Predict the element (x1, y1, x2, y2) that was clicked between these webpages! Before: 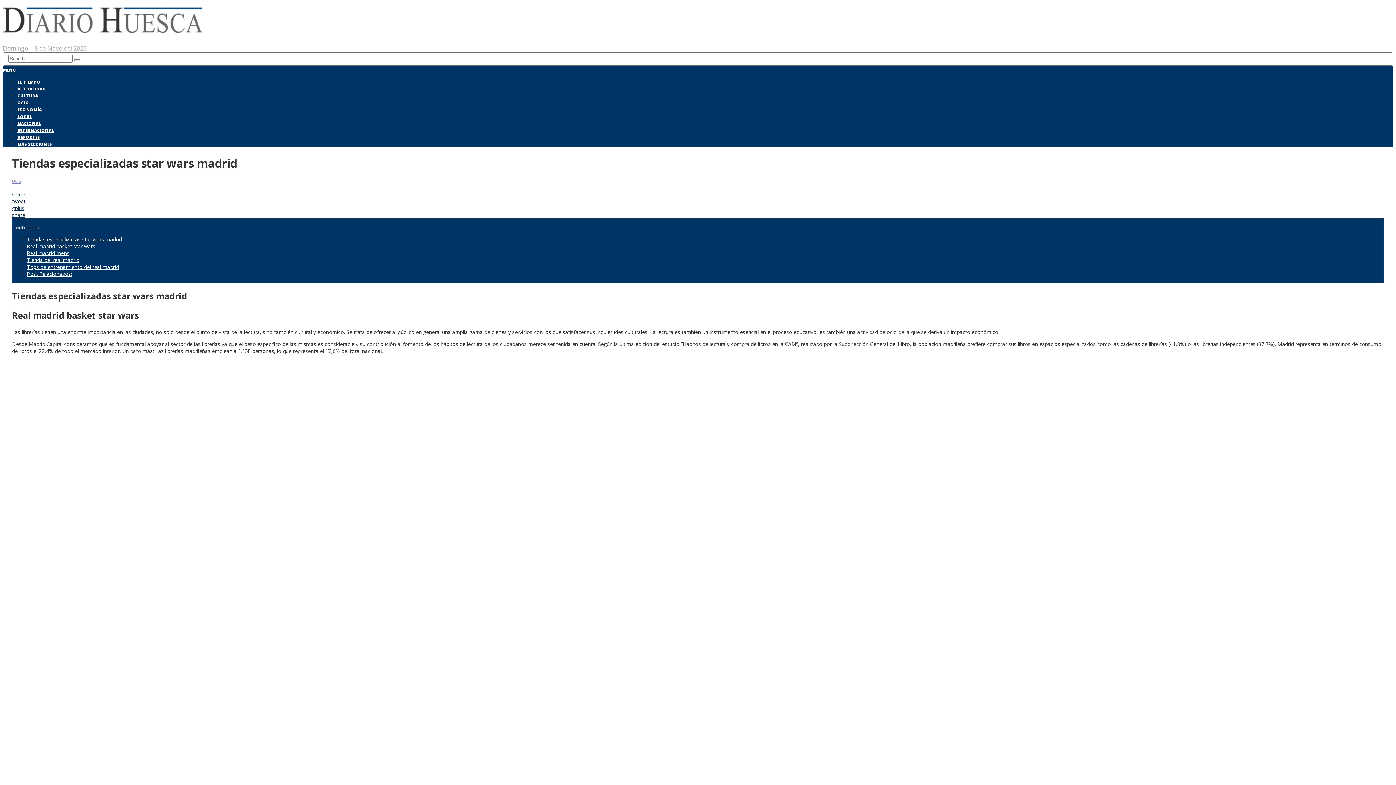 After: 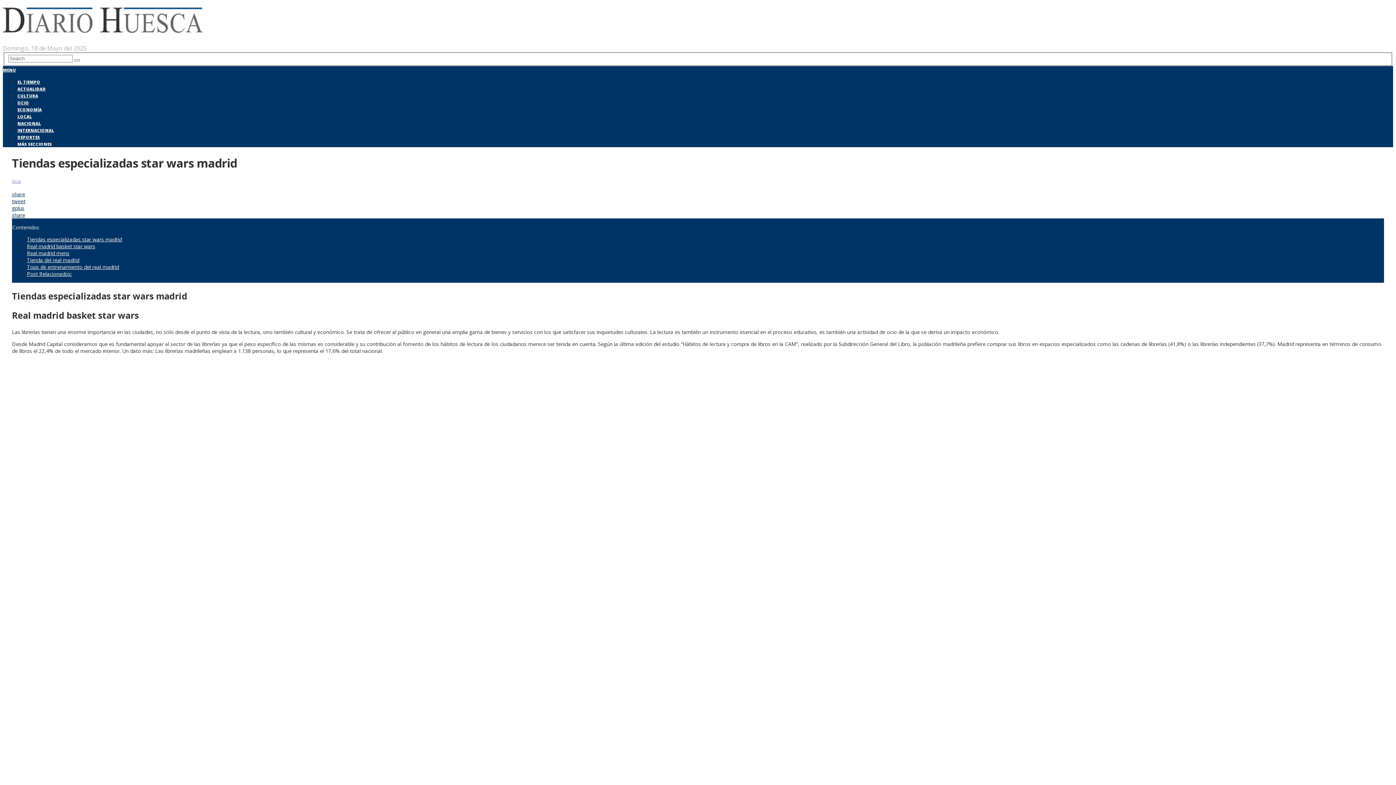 Action: label: share bbox: (12, 211, 1384, 218)